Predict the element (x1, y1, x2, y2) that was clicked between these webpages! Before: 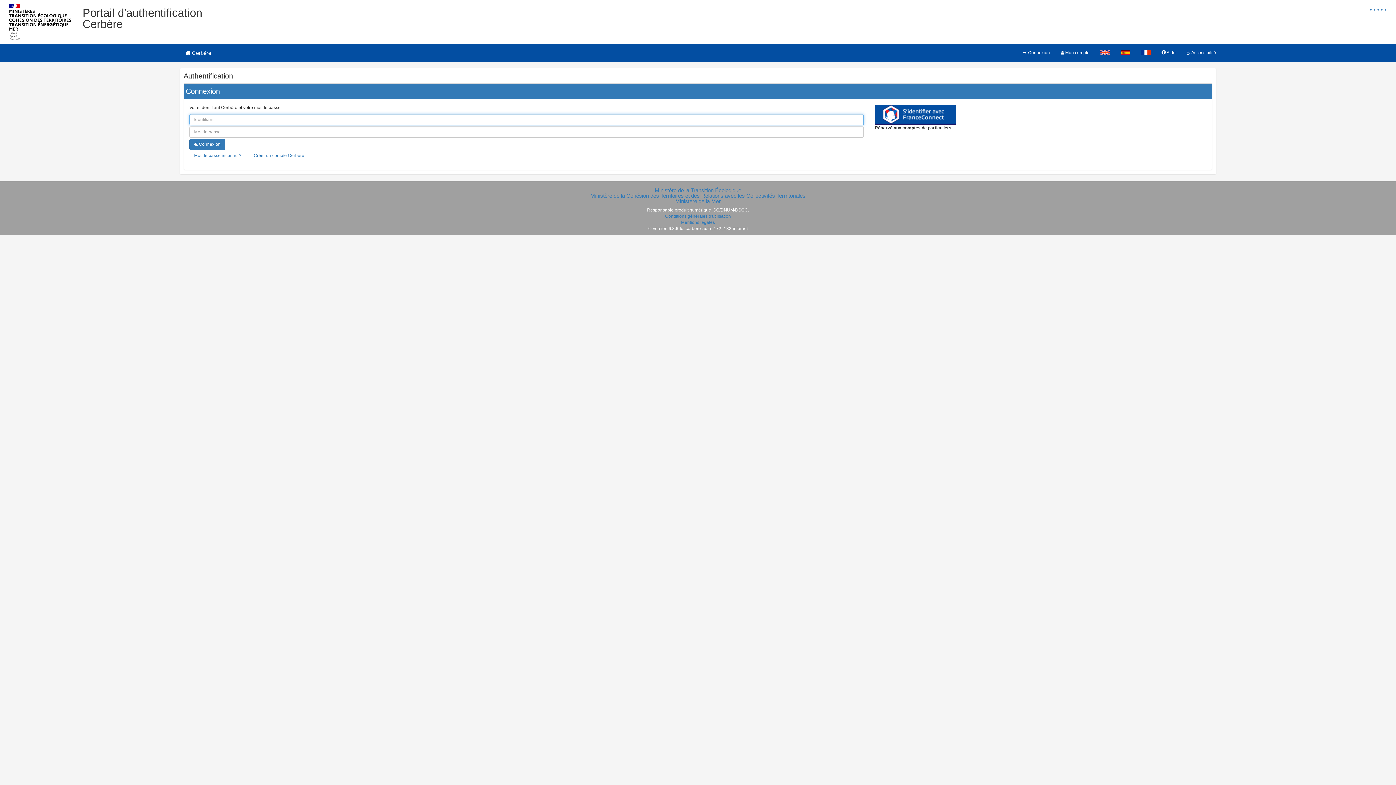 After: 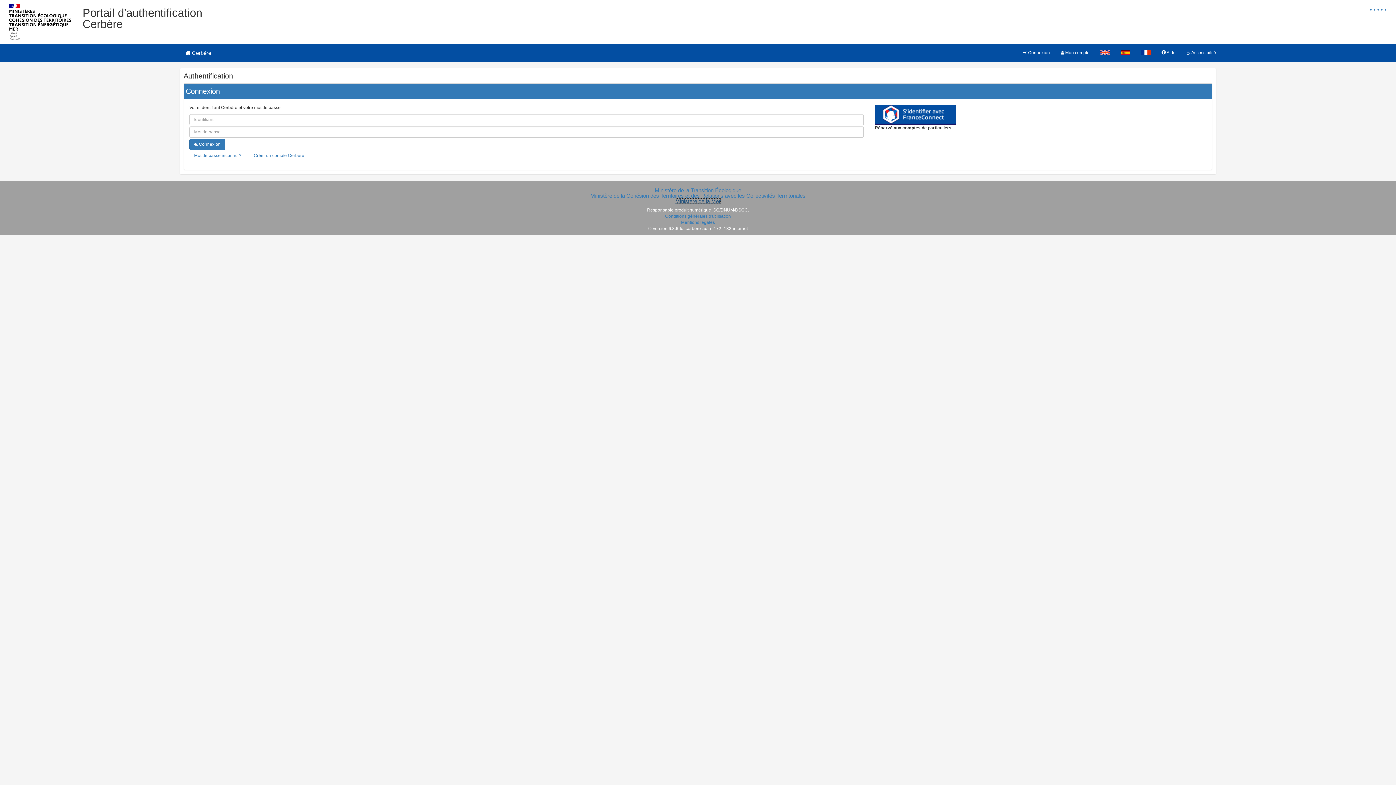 Action: label: Ministère de la Mer bbox: (675, 198, 720, 204)